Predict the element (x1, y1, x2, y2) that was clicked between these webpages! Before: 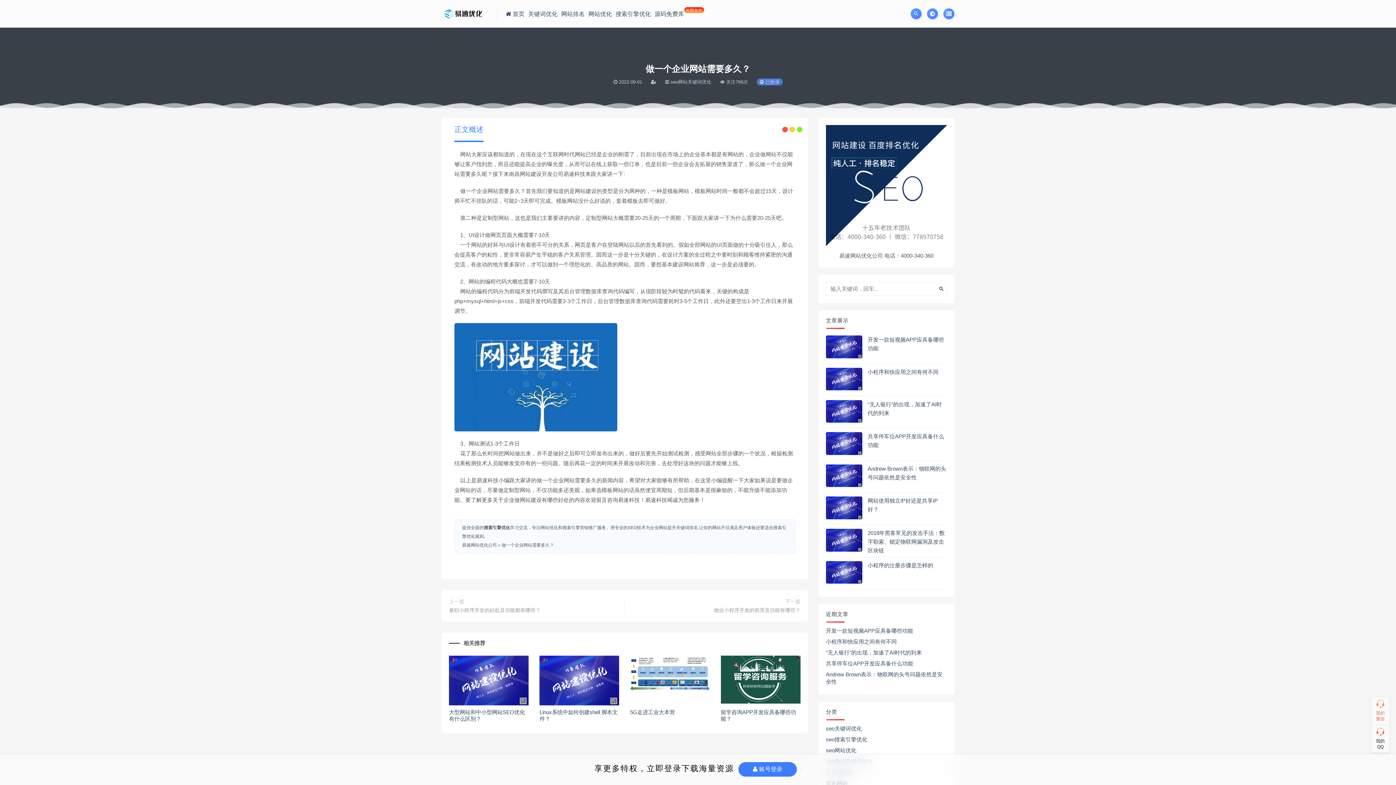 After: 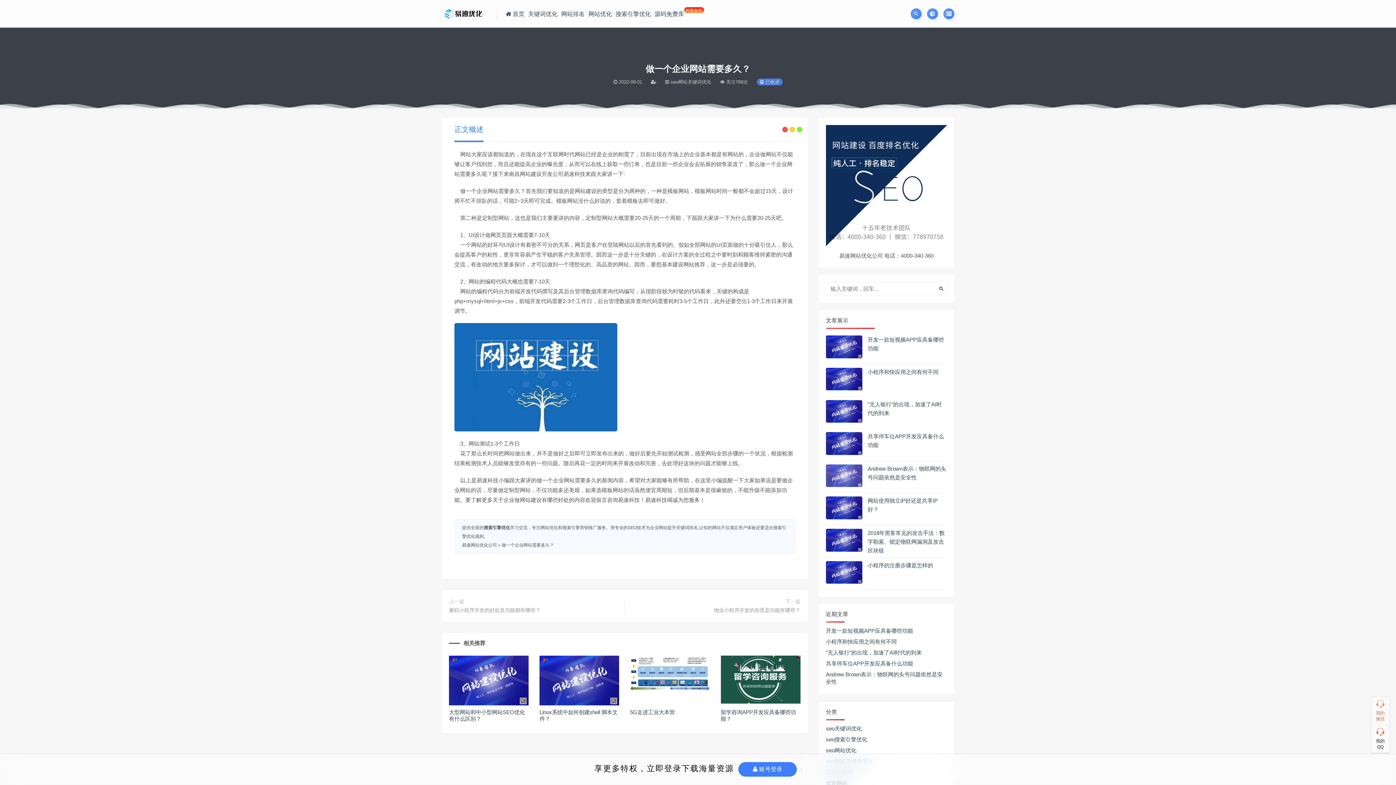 Action: bbox: (826, 464, 862, 487)